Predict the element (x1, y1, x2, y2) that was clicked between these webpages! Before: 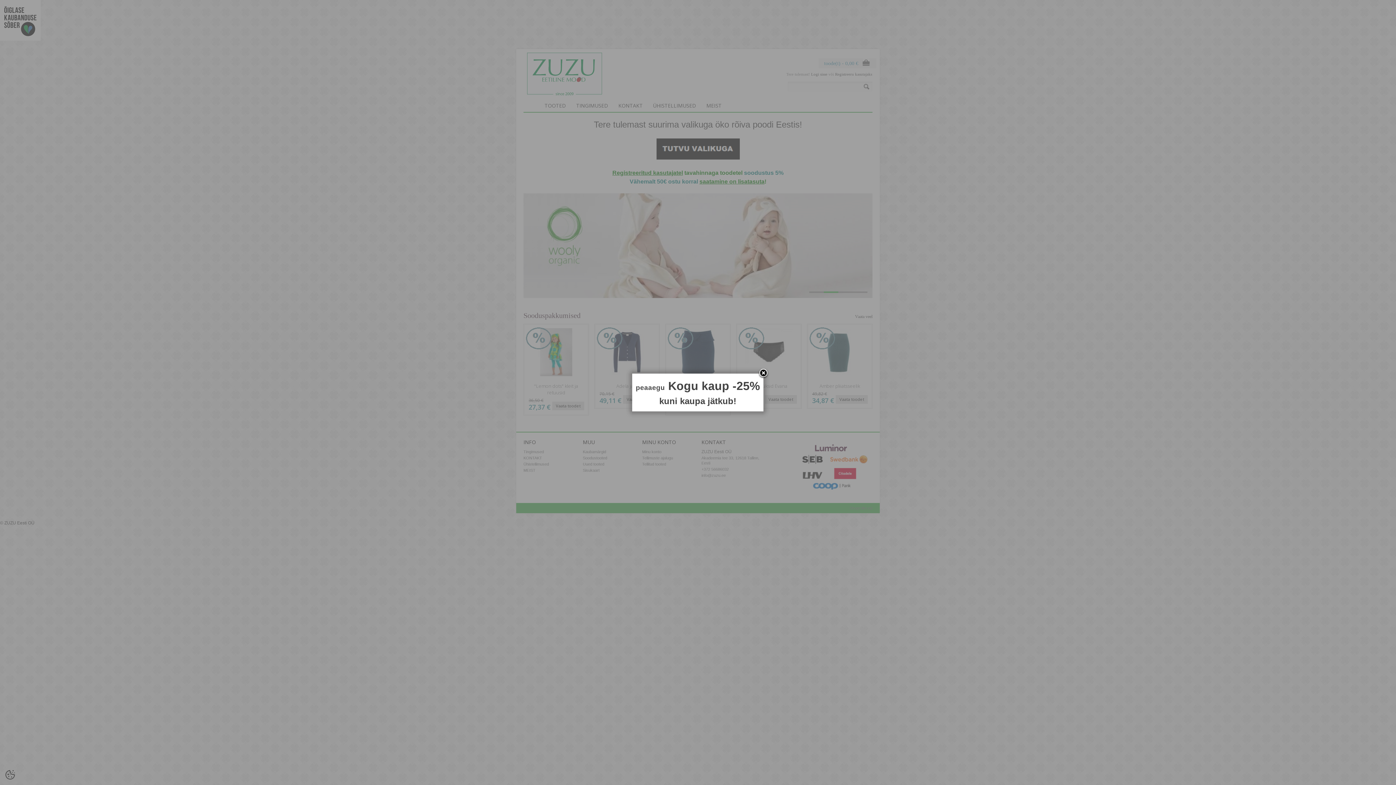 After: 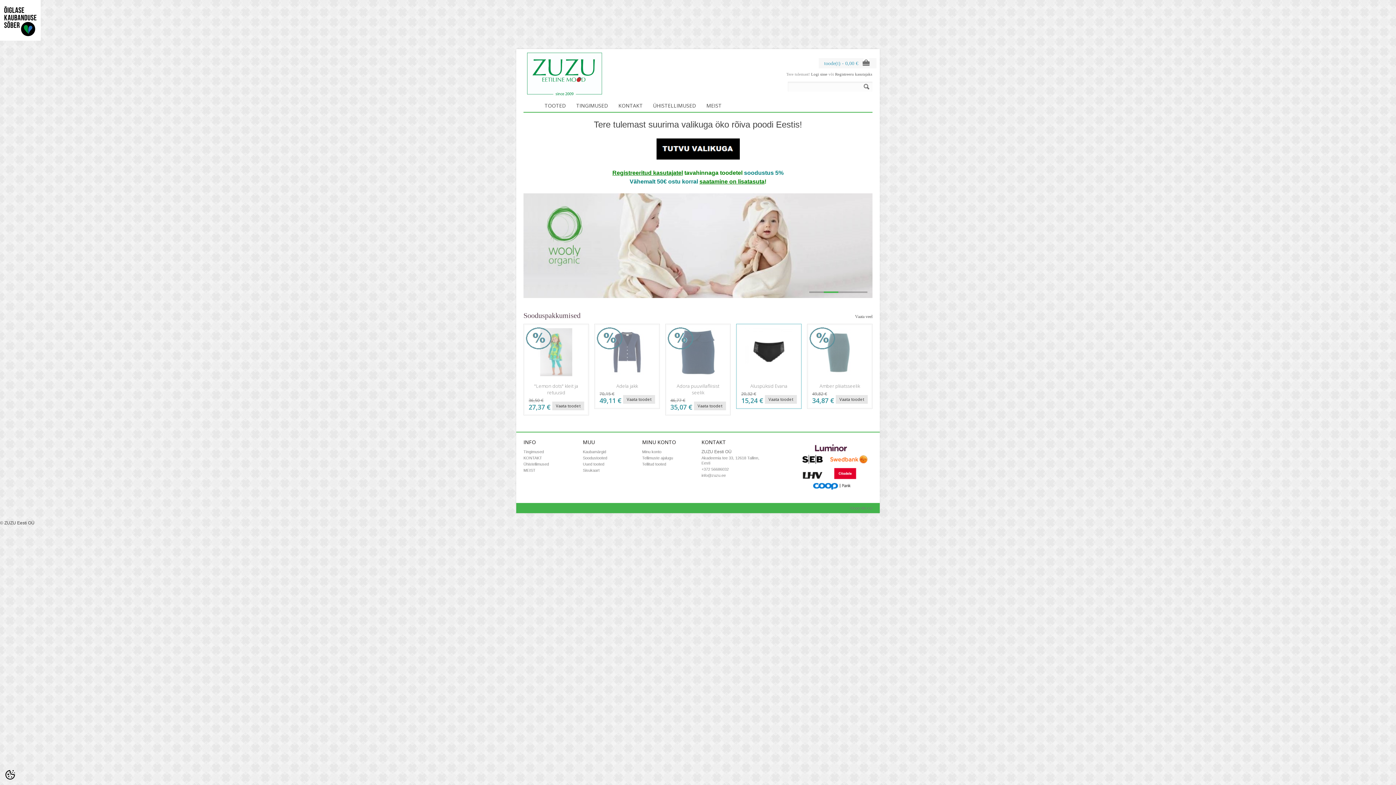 Action: bbox: (758, 368, 769, 379)